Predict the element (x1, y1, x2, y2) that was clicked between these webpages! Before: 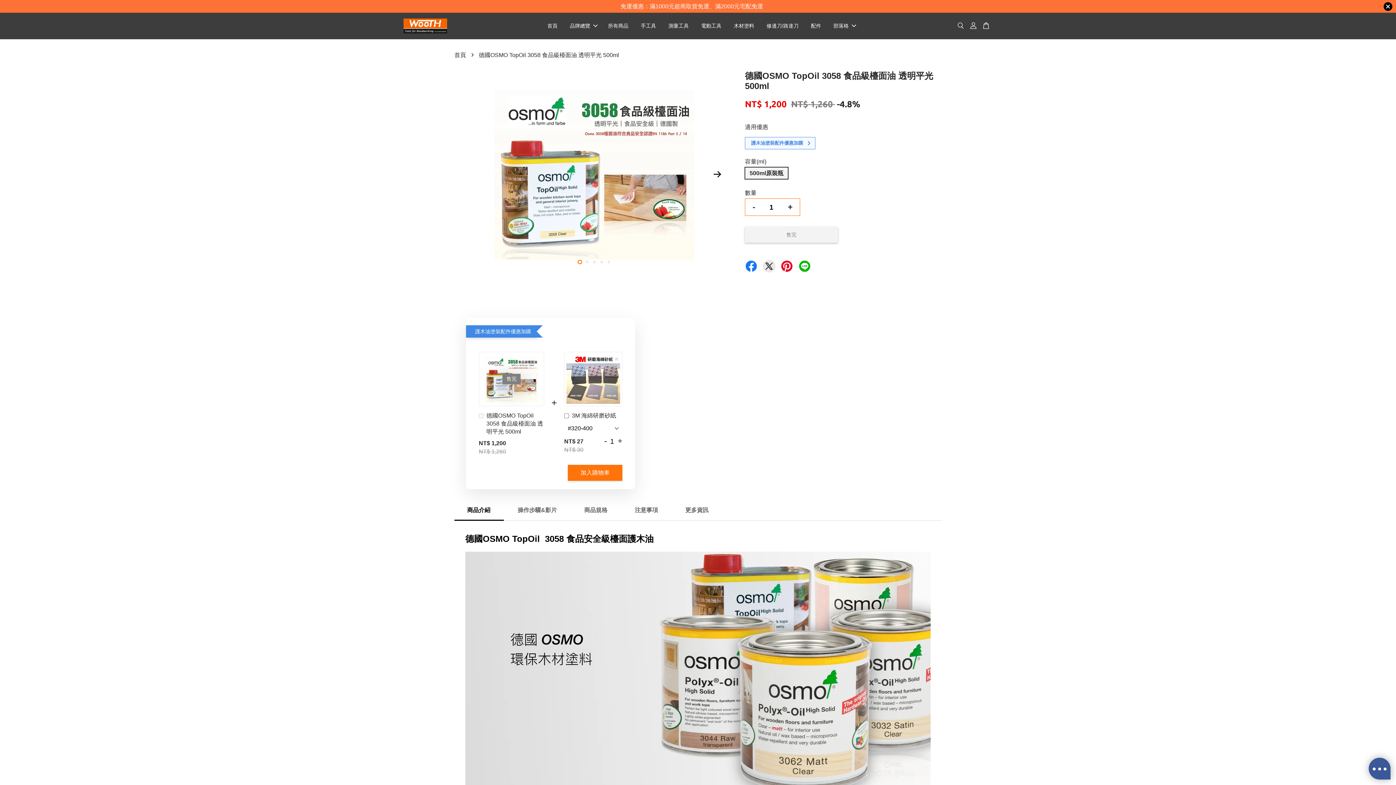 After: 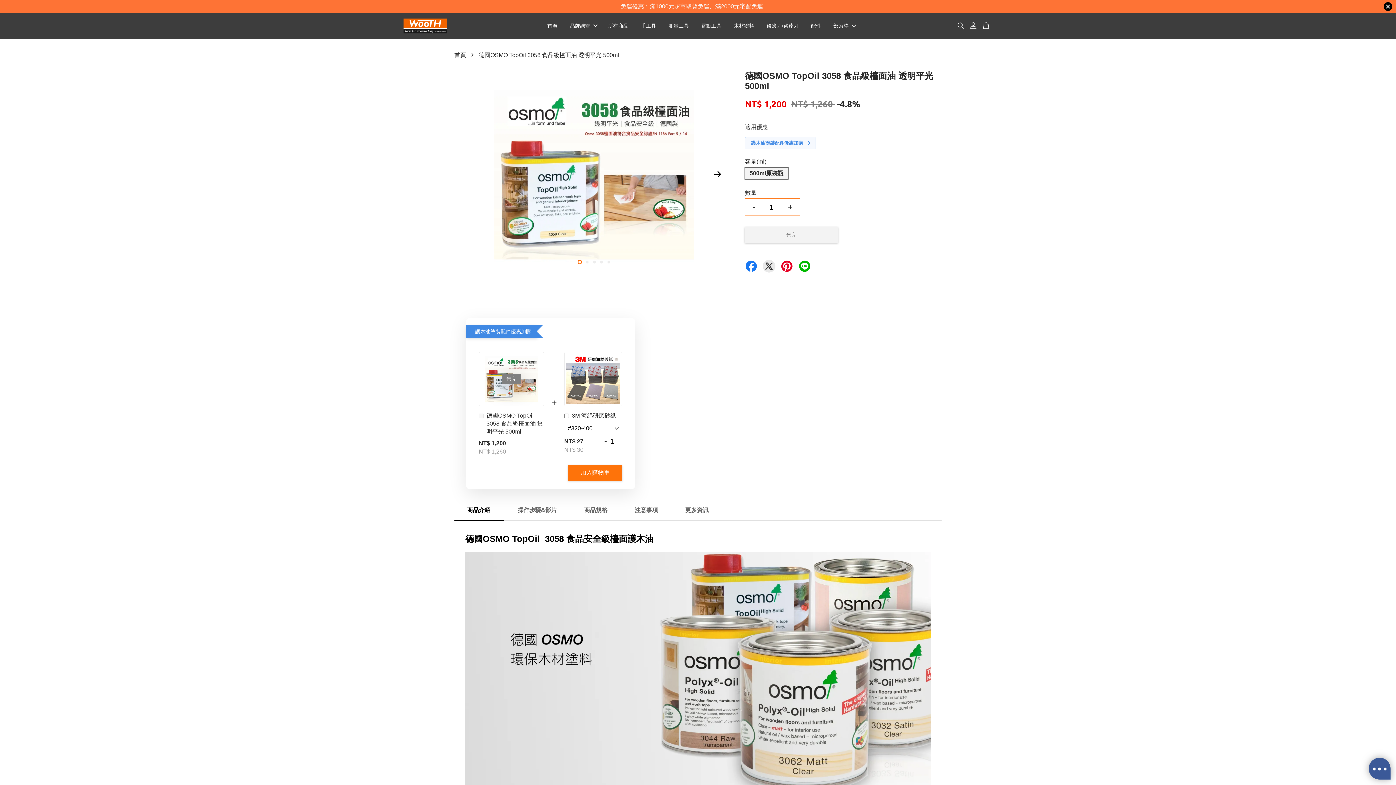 Action: label: 商品介紹 bbox: (461, 502, 496, 518)